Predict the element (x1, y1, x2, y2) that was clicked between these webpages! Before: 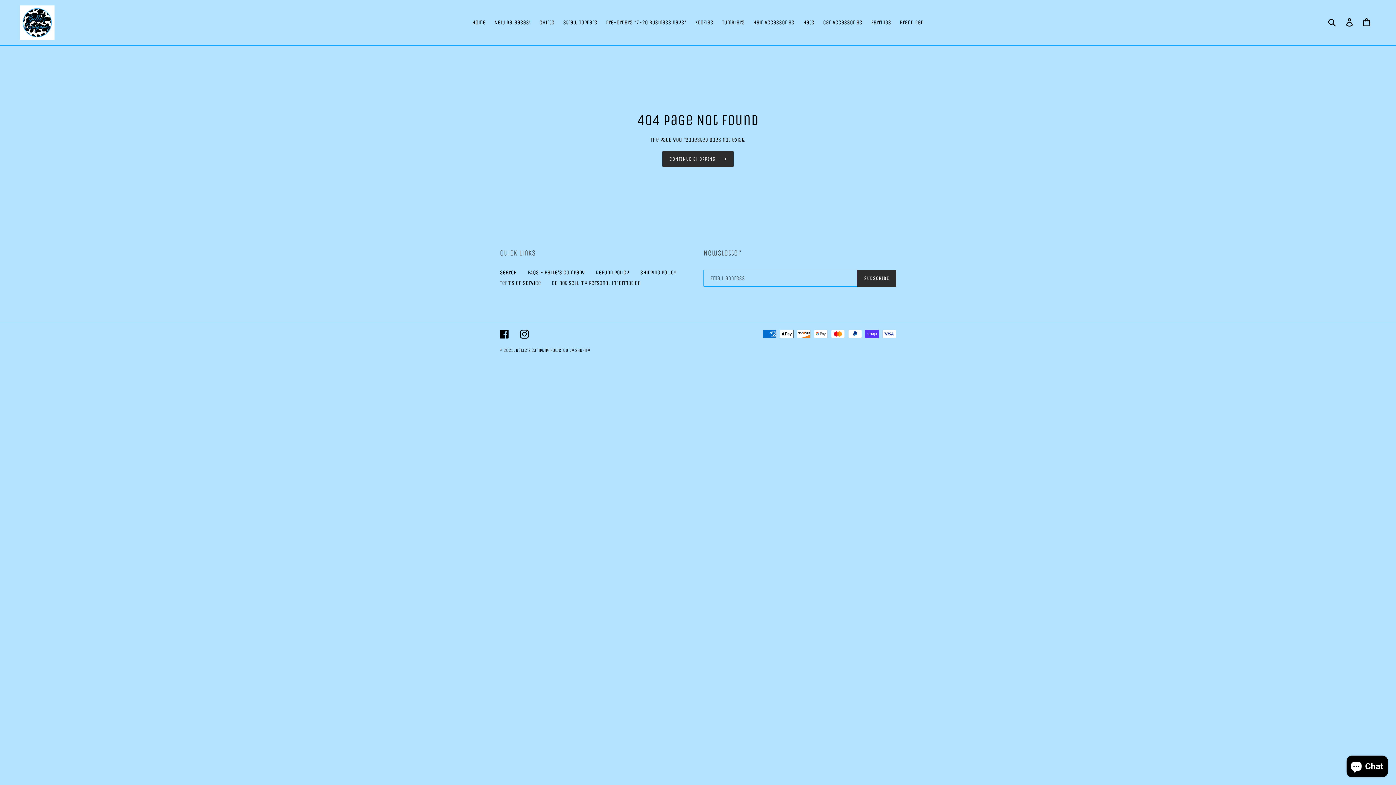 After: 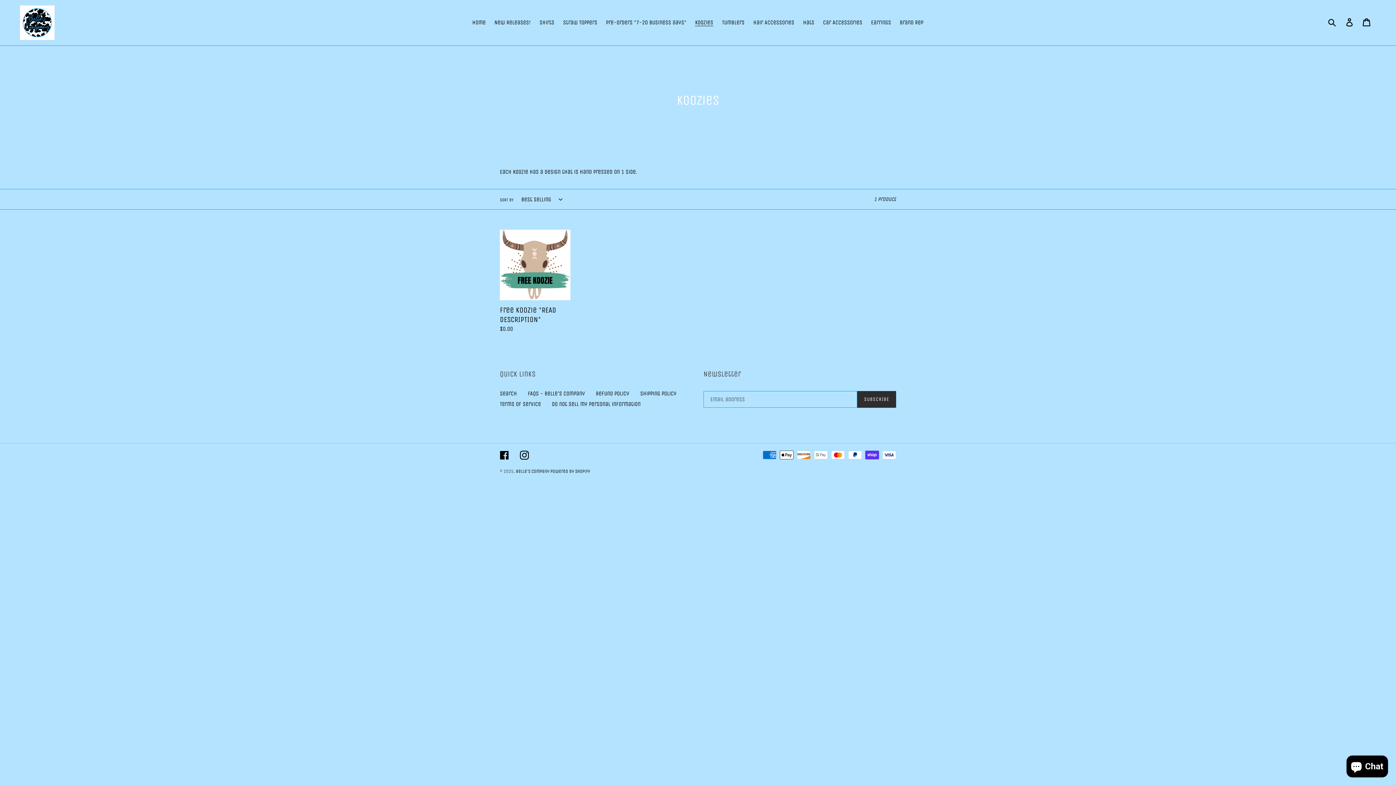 Action: label: Koozies bbox: (691, 17, 717, 28)